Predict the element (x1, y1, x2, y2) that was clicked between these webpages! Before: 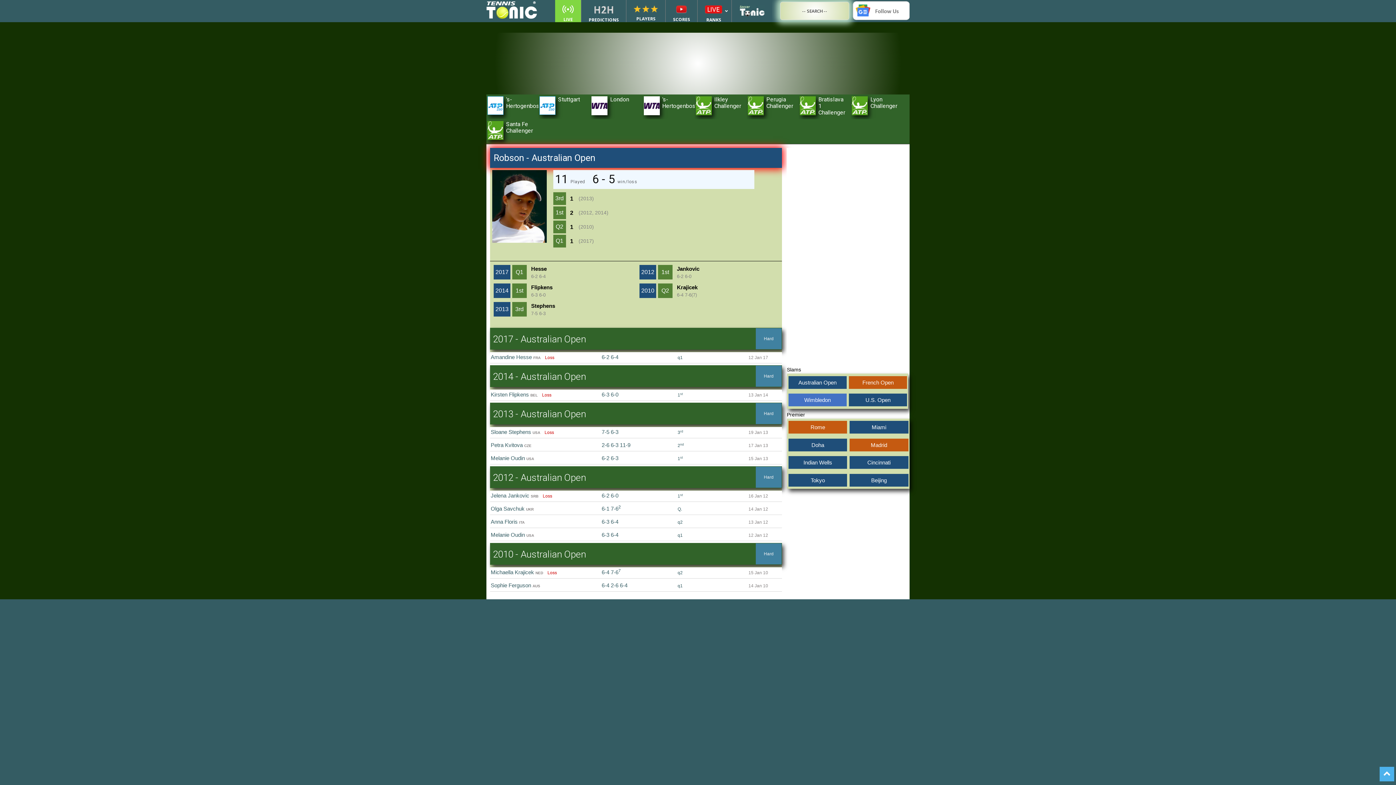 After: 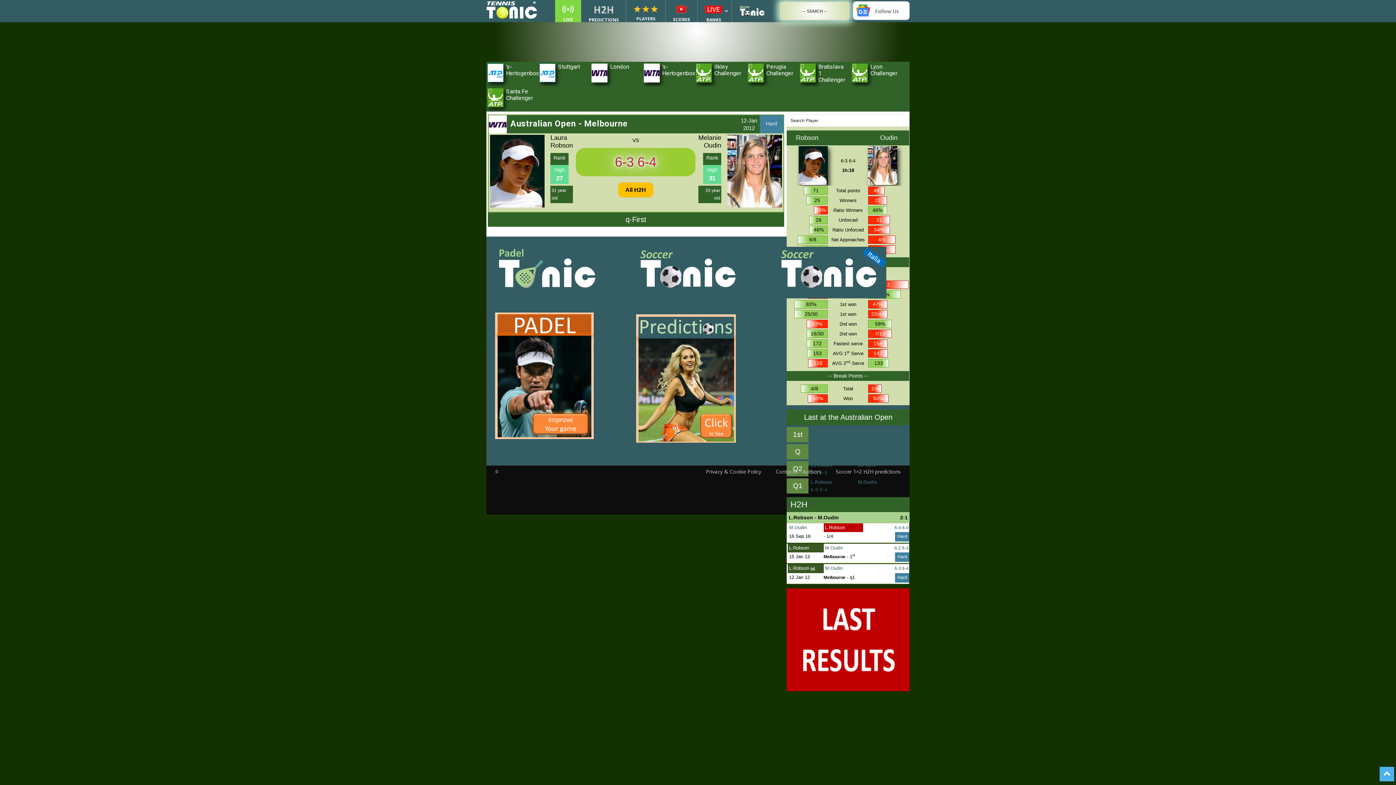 Action: label: 6-3 6-4 bbox: (601, 499, 618, 505)